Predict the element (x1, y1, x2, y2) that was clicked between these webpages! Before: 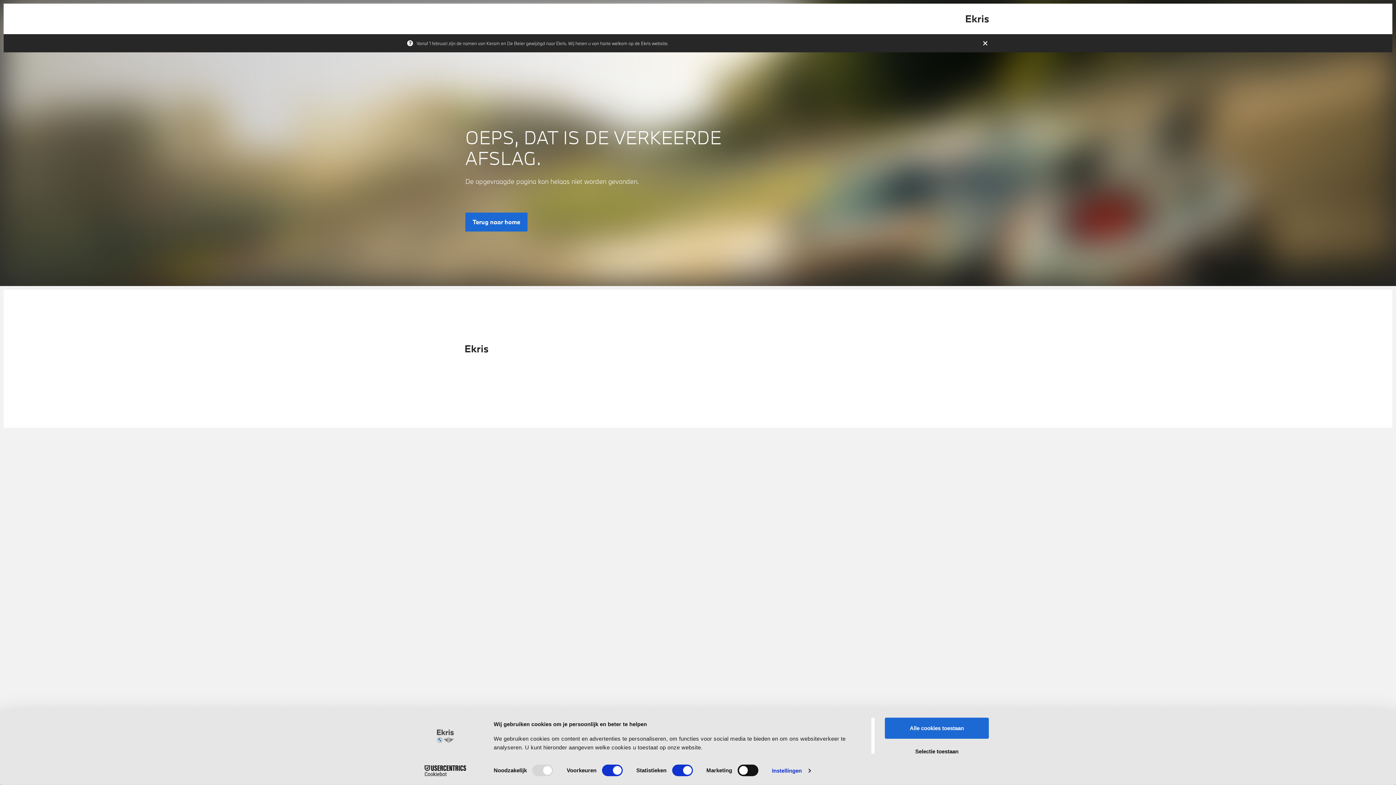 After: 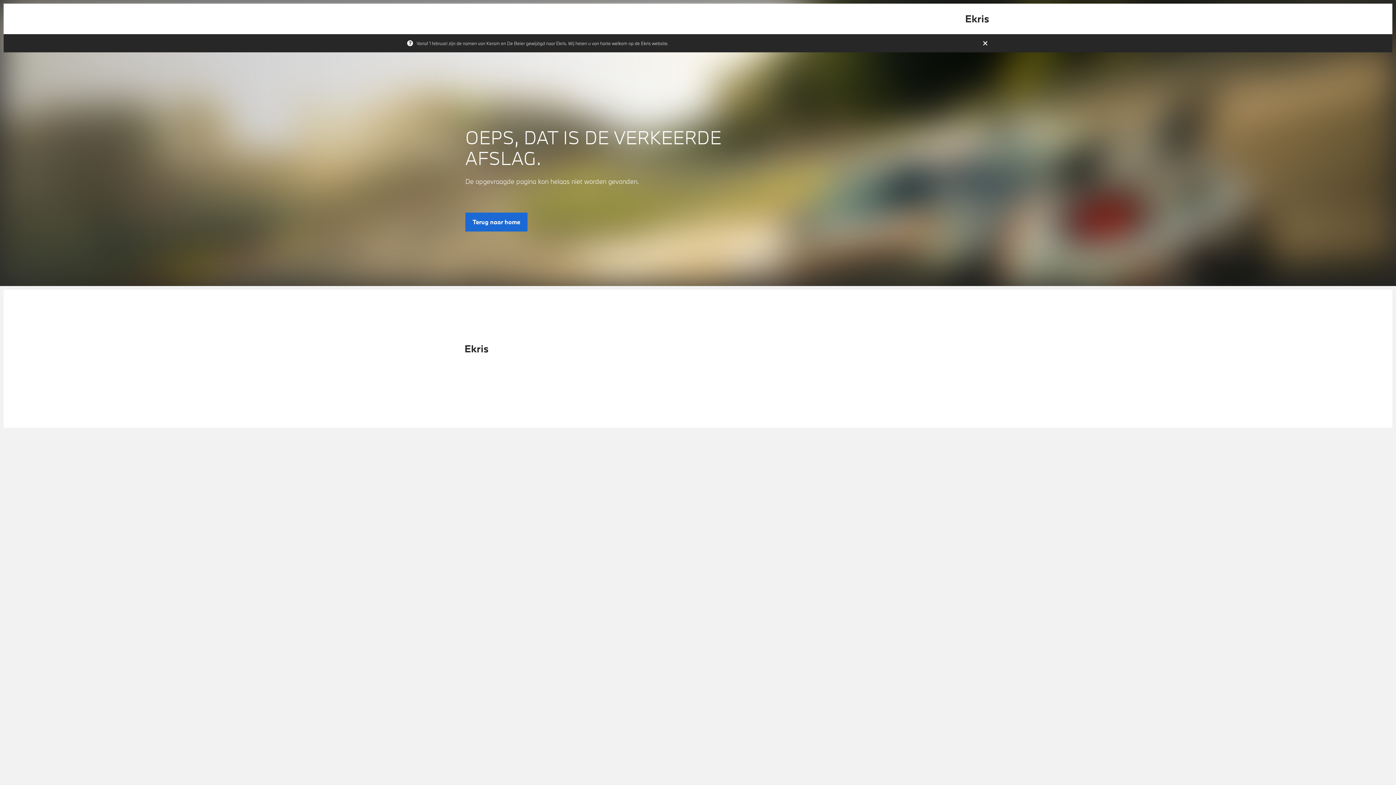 Action: bbox: (885, 741, 989, 761) label: Selectie toestaan